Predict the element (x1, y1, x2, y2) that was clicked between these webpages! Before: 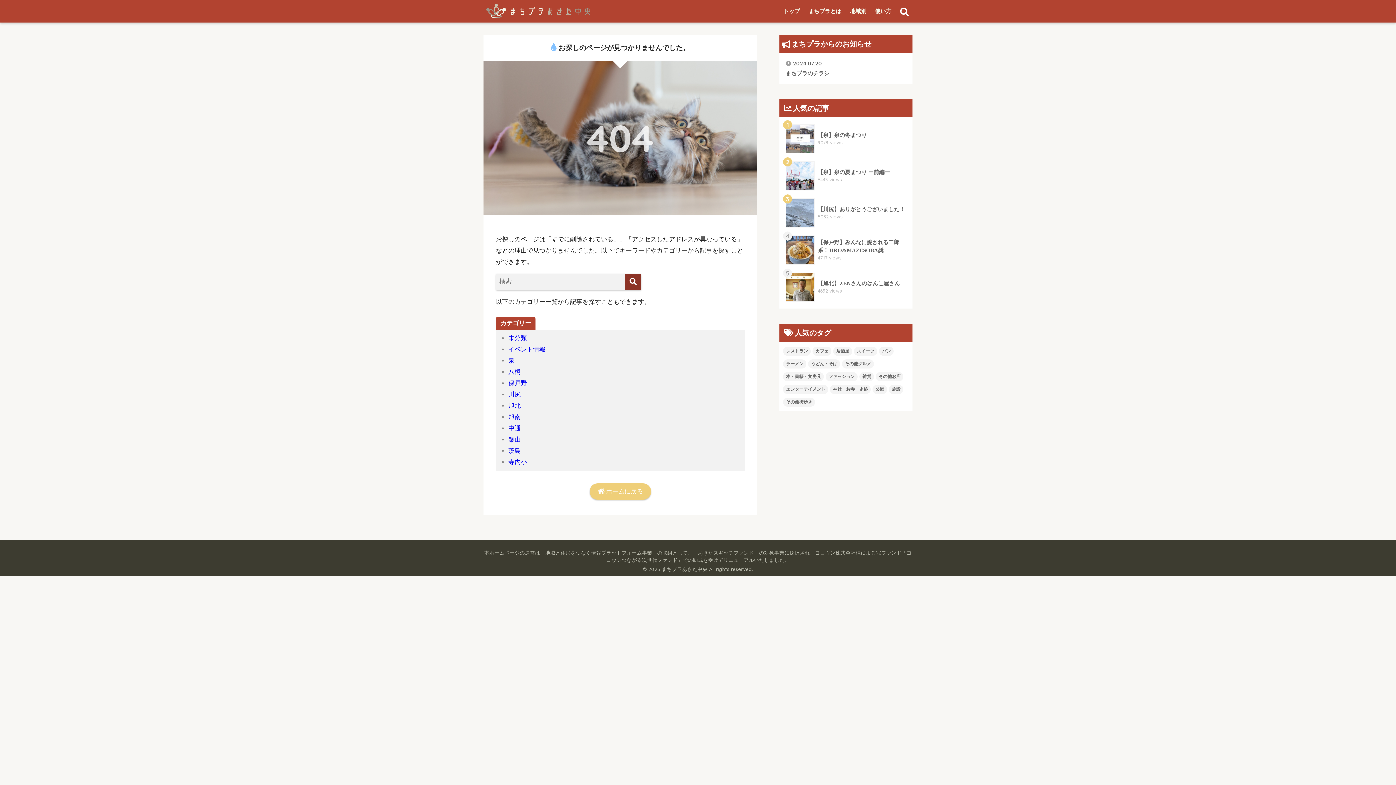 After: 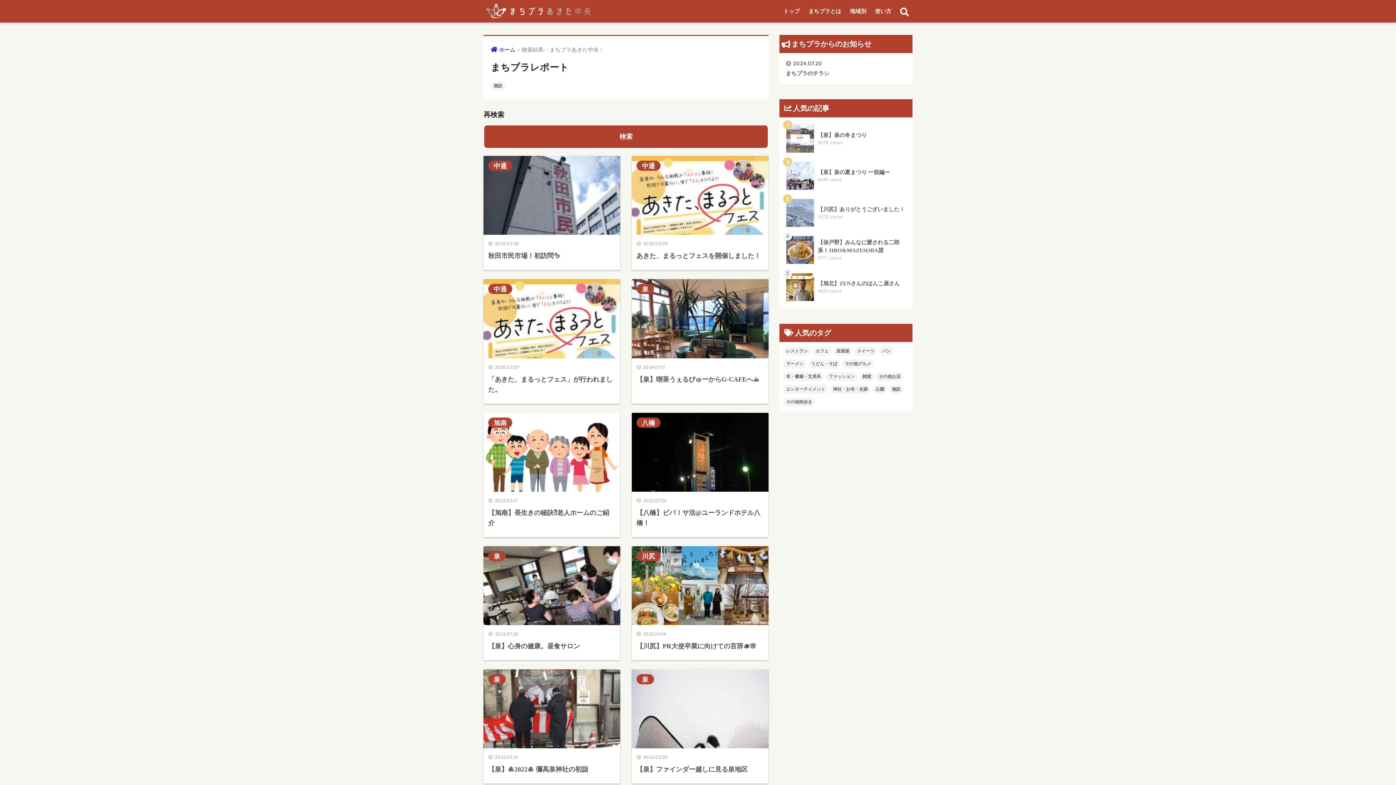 Action: bbox: (889, 385, 903, 394) label: 施設